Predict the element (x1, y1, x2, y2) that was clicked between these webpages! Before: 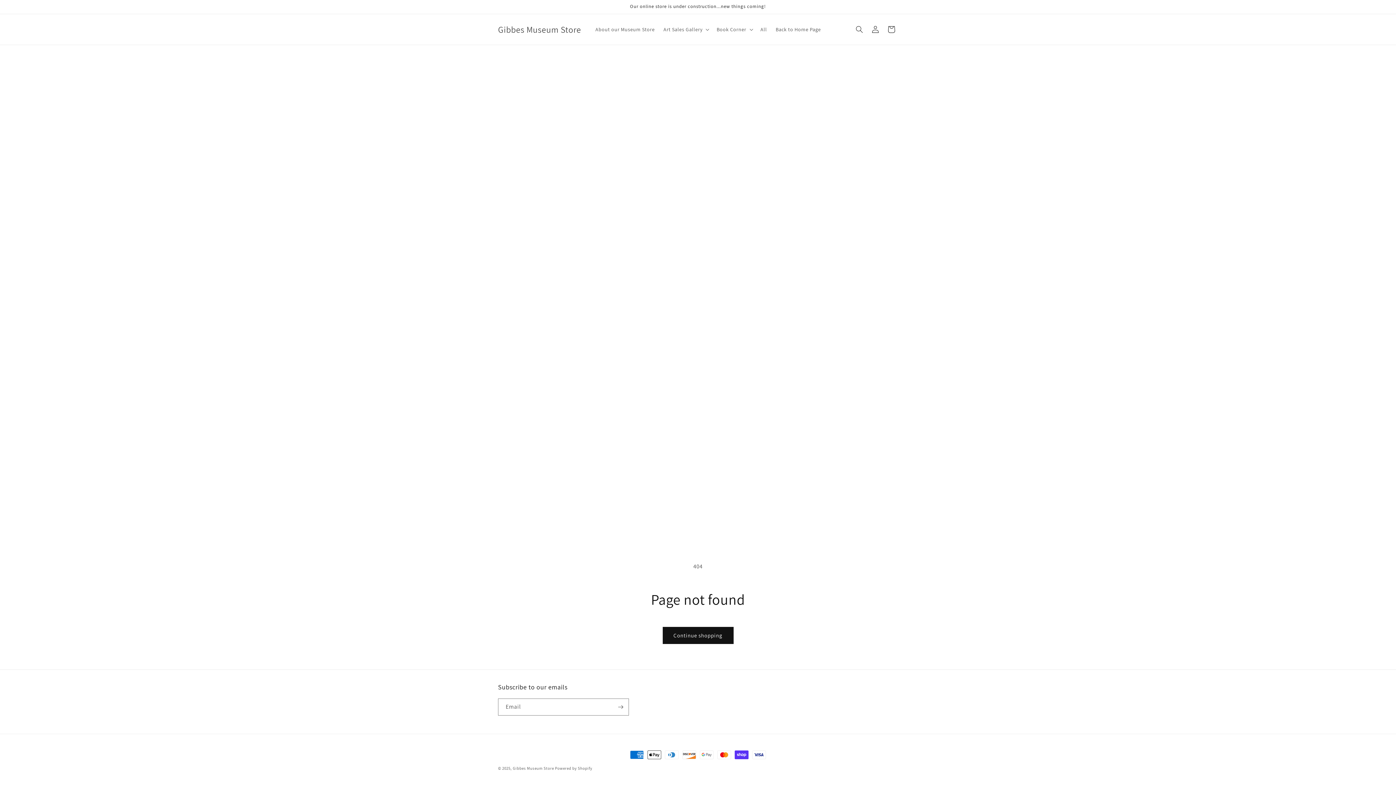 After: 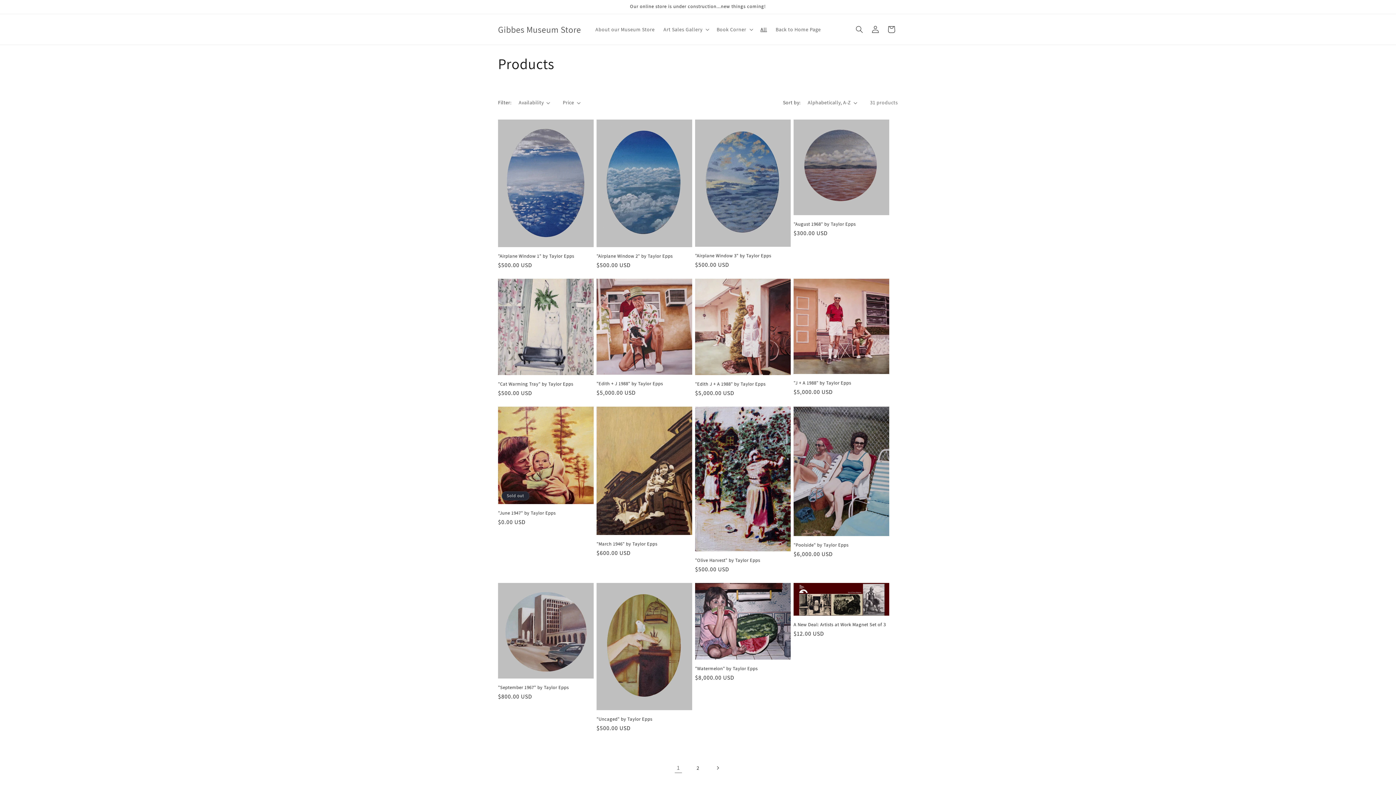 Action: bbox: (756, 21, 771, 37) label: All